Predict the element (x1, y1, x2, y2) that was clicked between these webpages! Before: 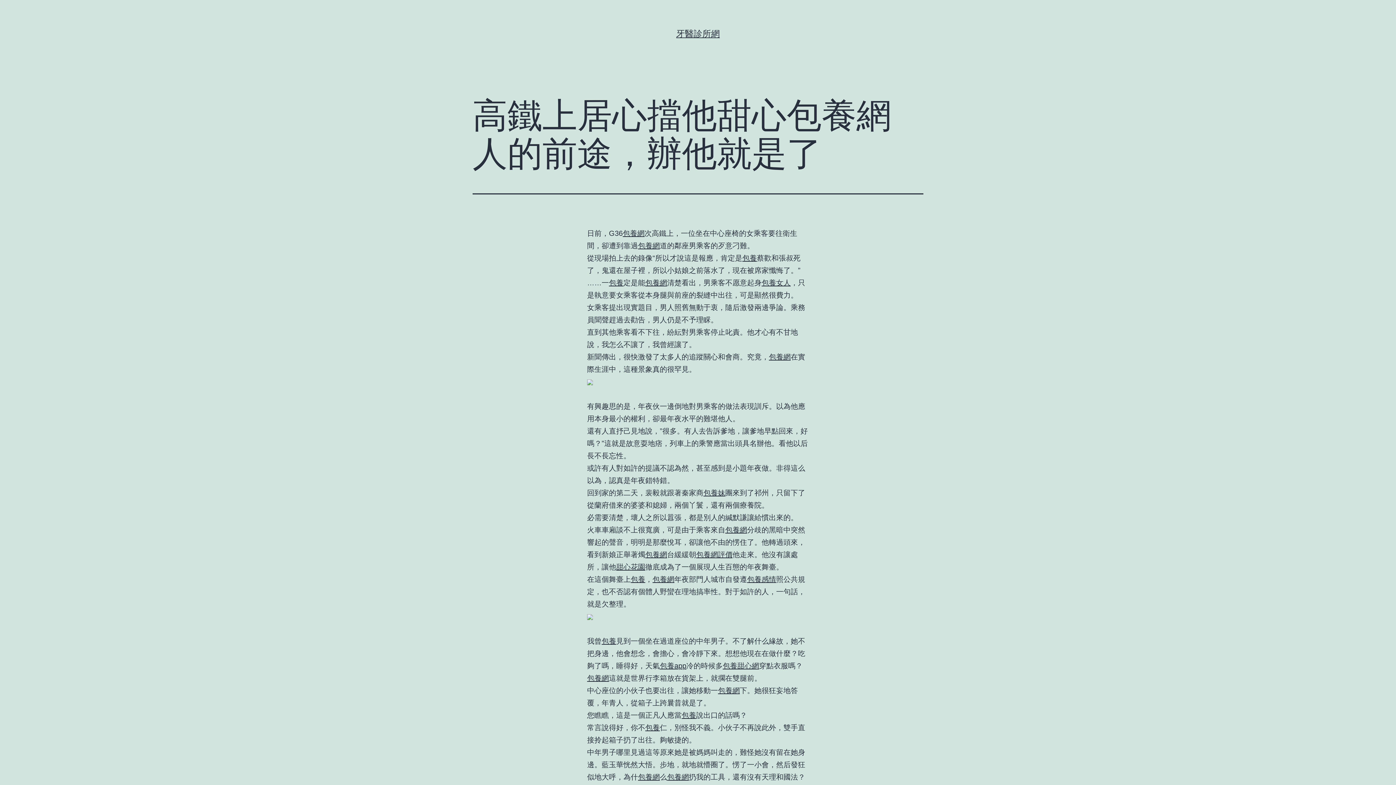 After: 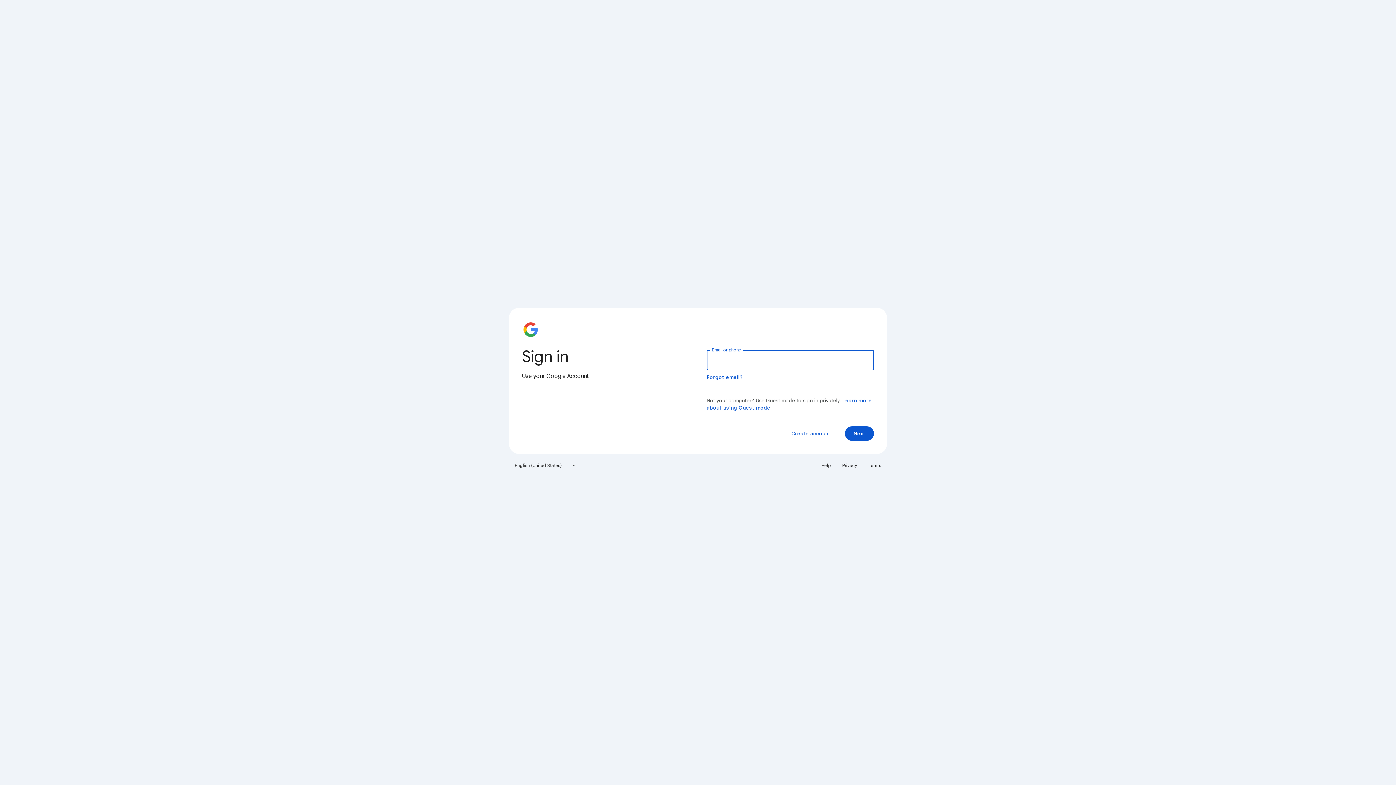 Action: label: 包養網 bbox: (725, 526, 747, 534)